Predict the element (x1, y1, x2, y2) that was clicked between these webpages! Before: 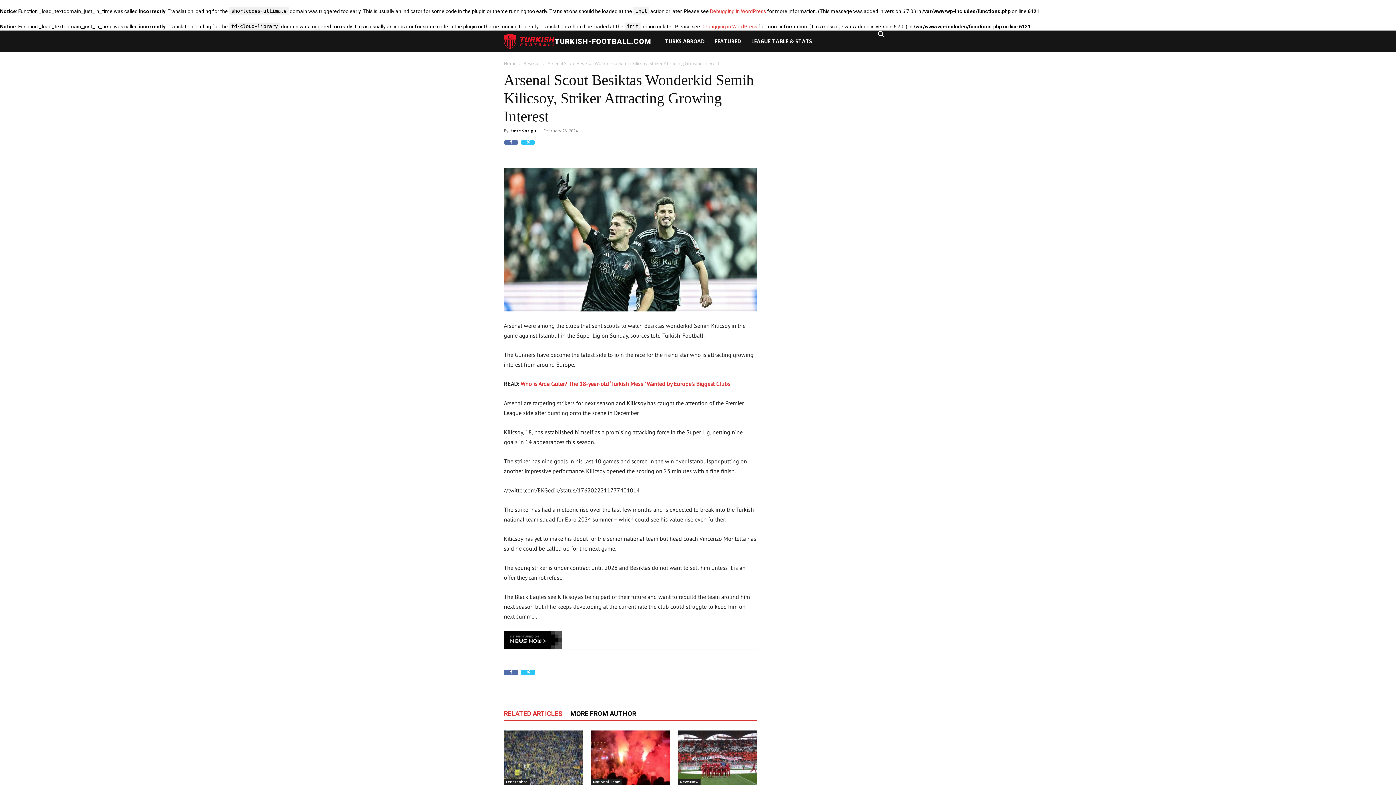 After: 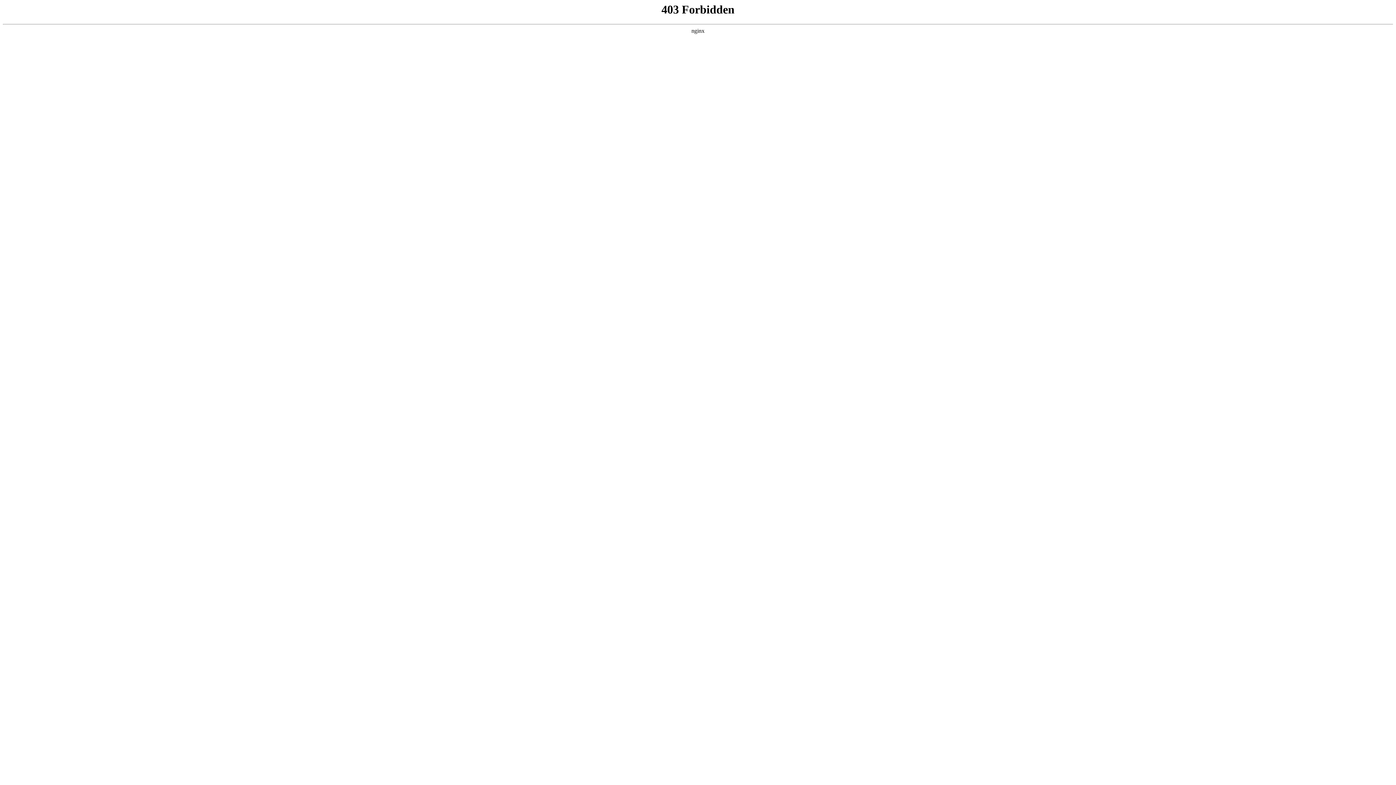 Action: label: Debugging in WordPress bbox: (701, 23, 757, 29)